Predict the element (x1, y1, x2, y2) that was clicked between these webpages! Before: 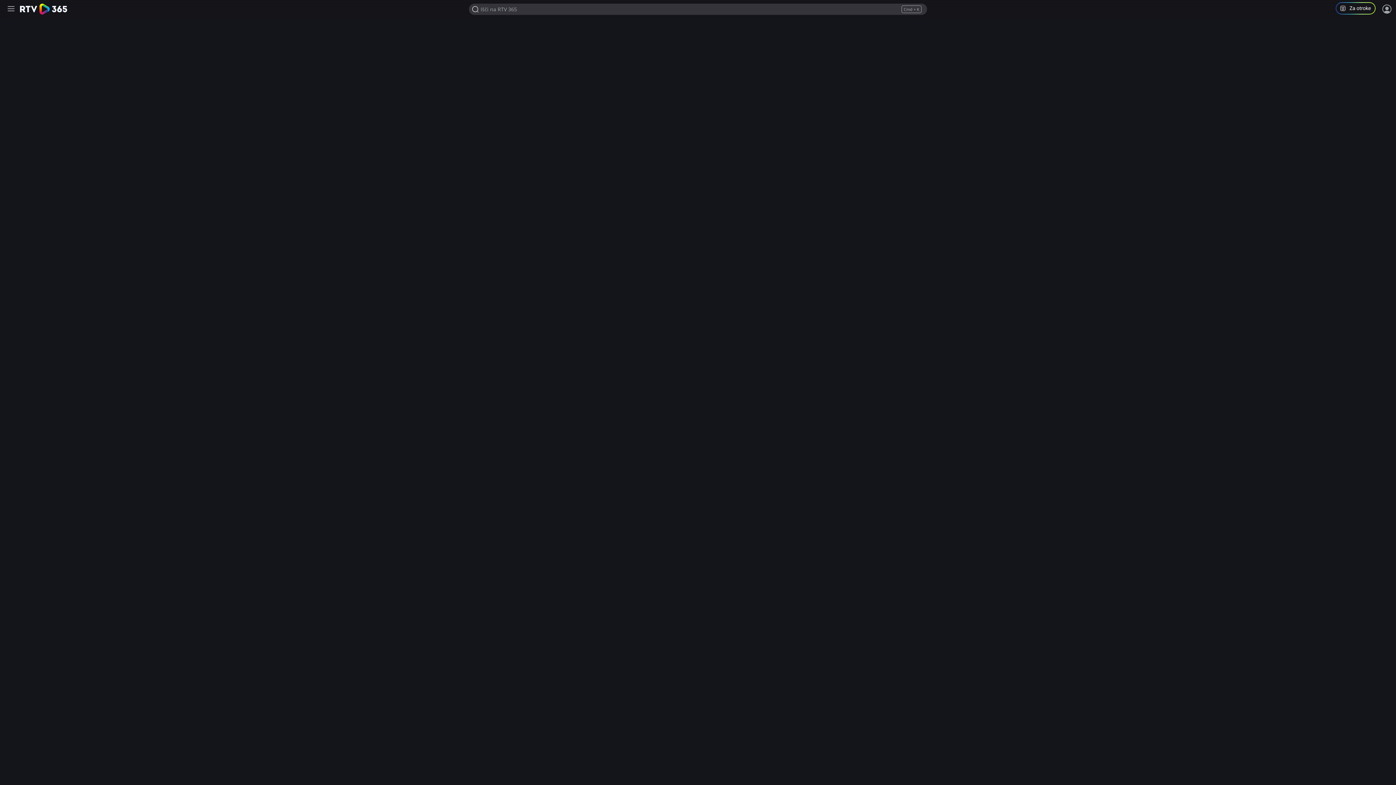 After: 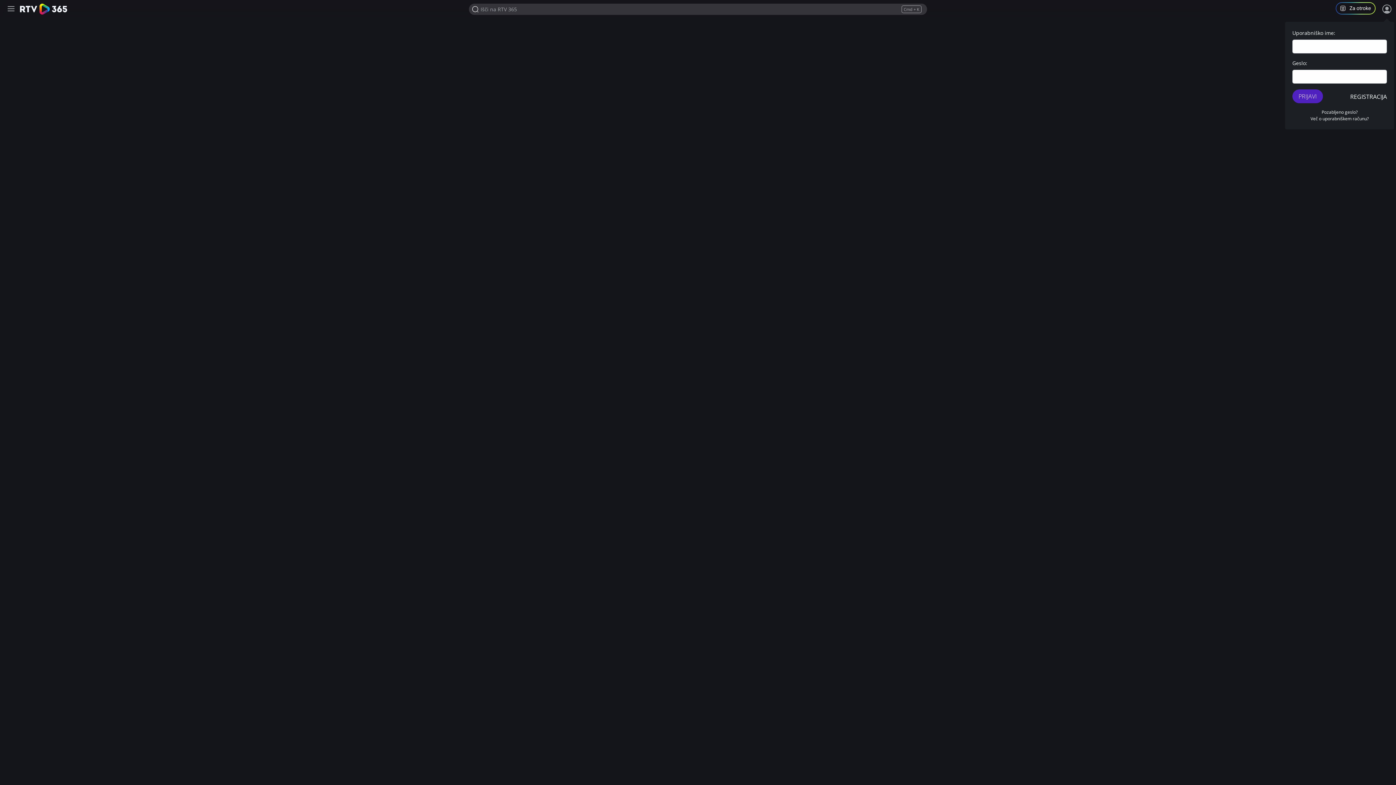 Action: bbox: (1381, 3, 1392, 14) label: Prijava